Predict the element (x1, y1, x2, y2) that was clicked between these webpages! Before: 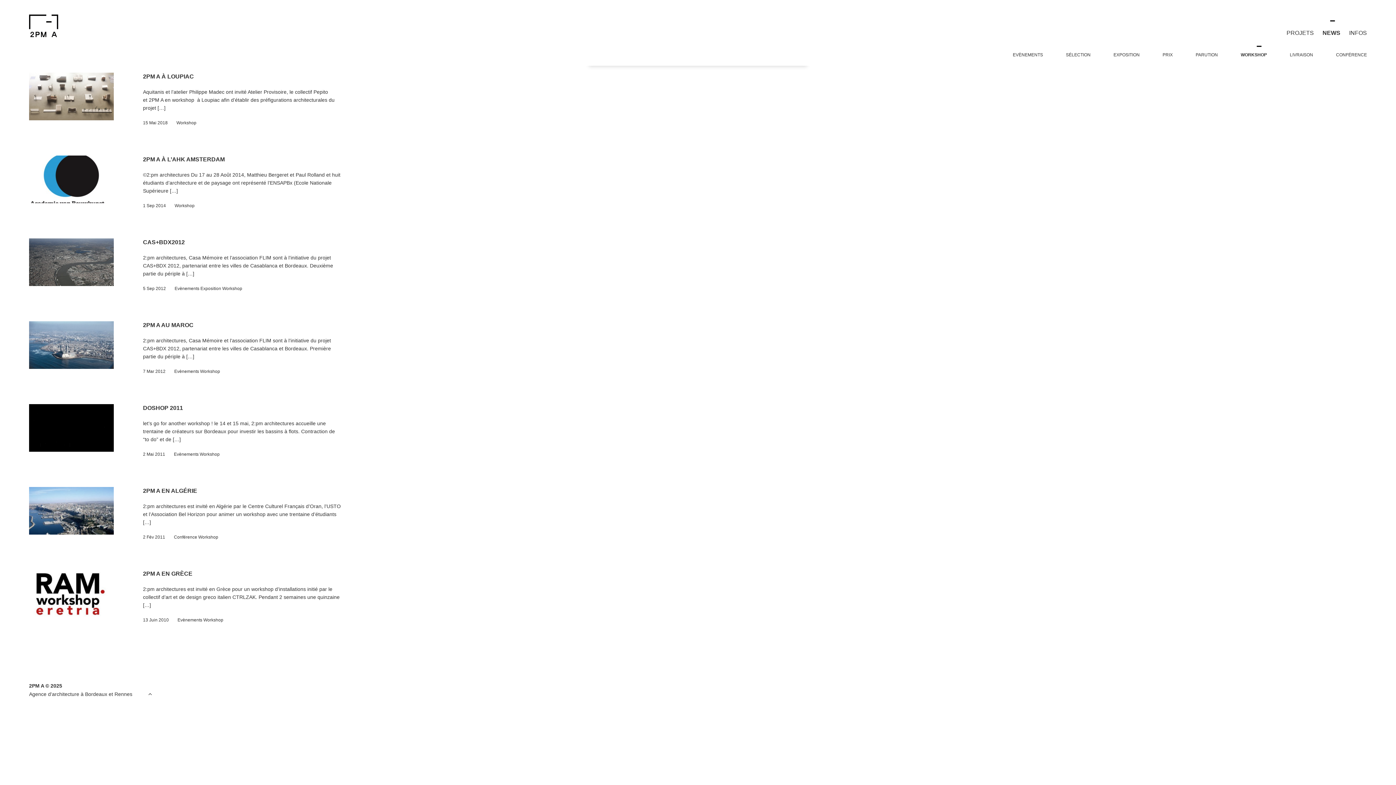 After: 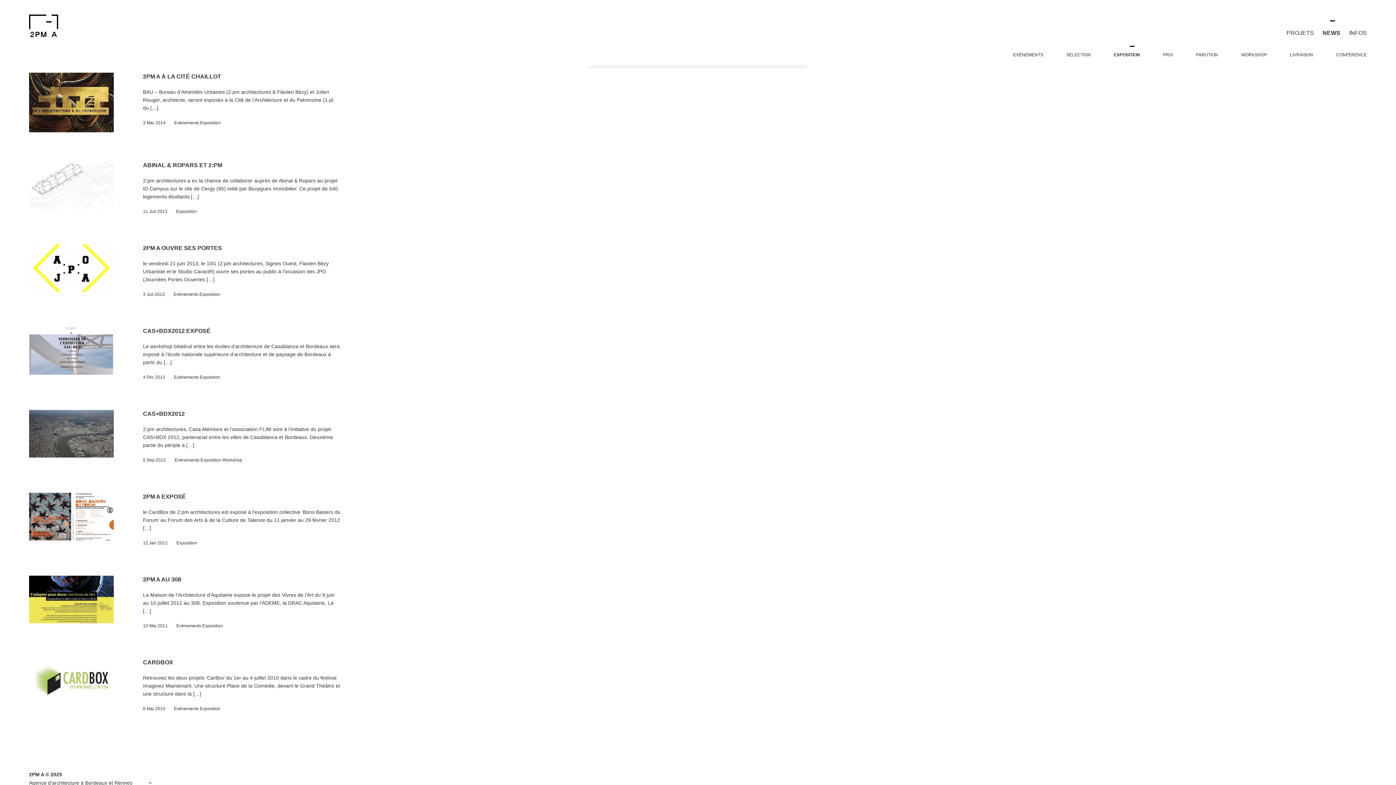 Action: label: EXPOSITION bbox: (1113, 40, 1140, 57)